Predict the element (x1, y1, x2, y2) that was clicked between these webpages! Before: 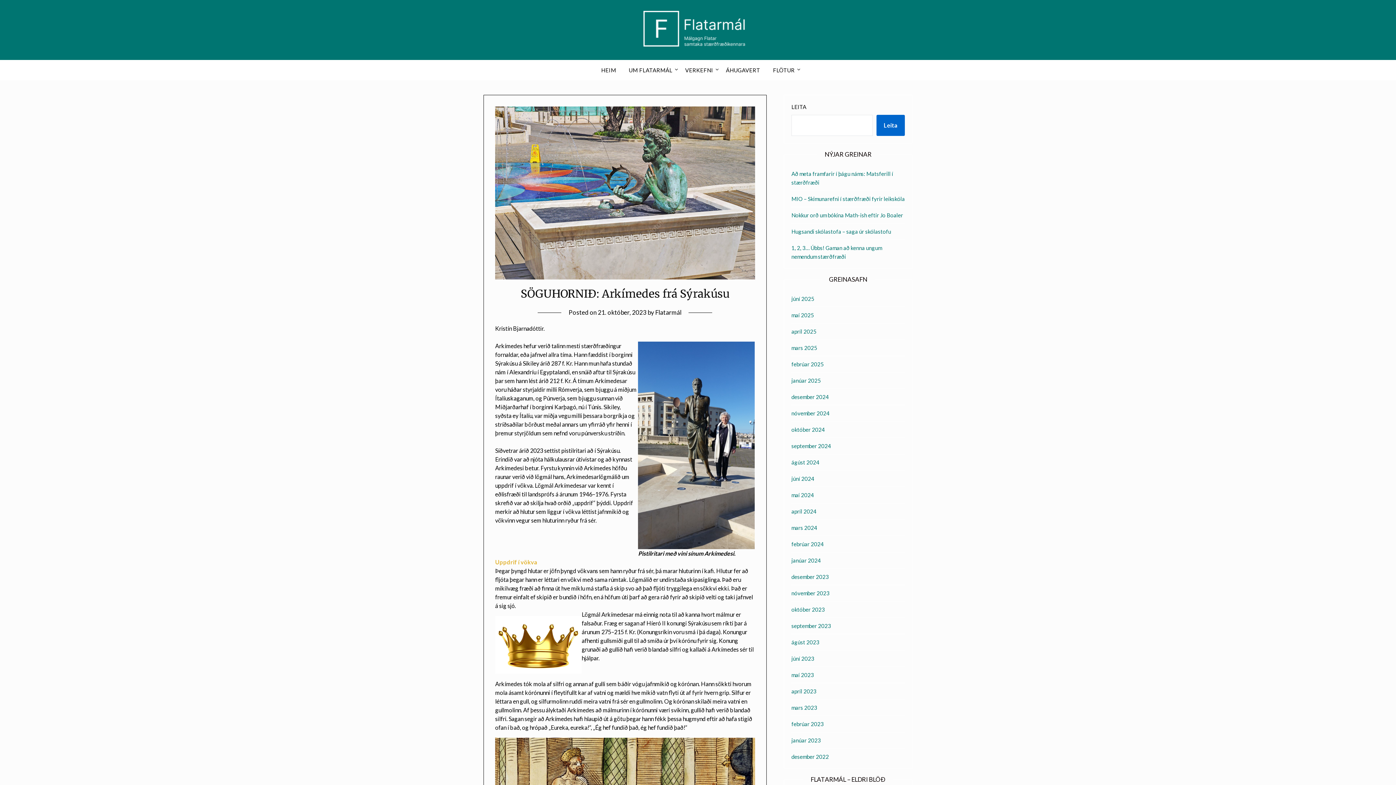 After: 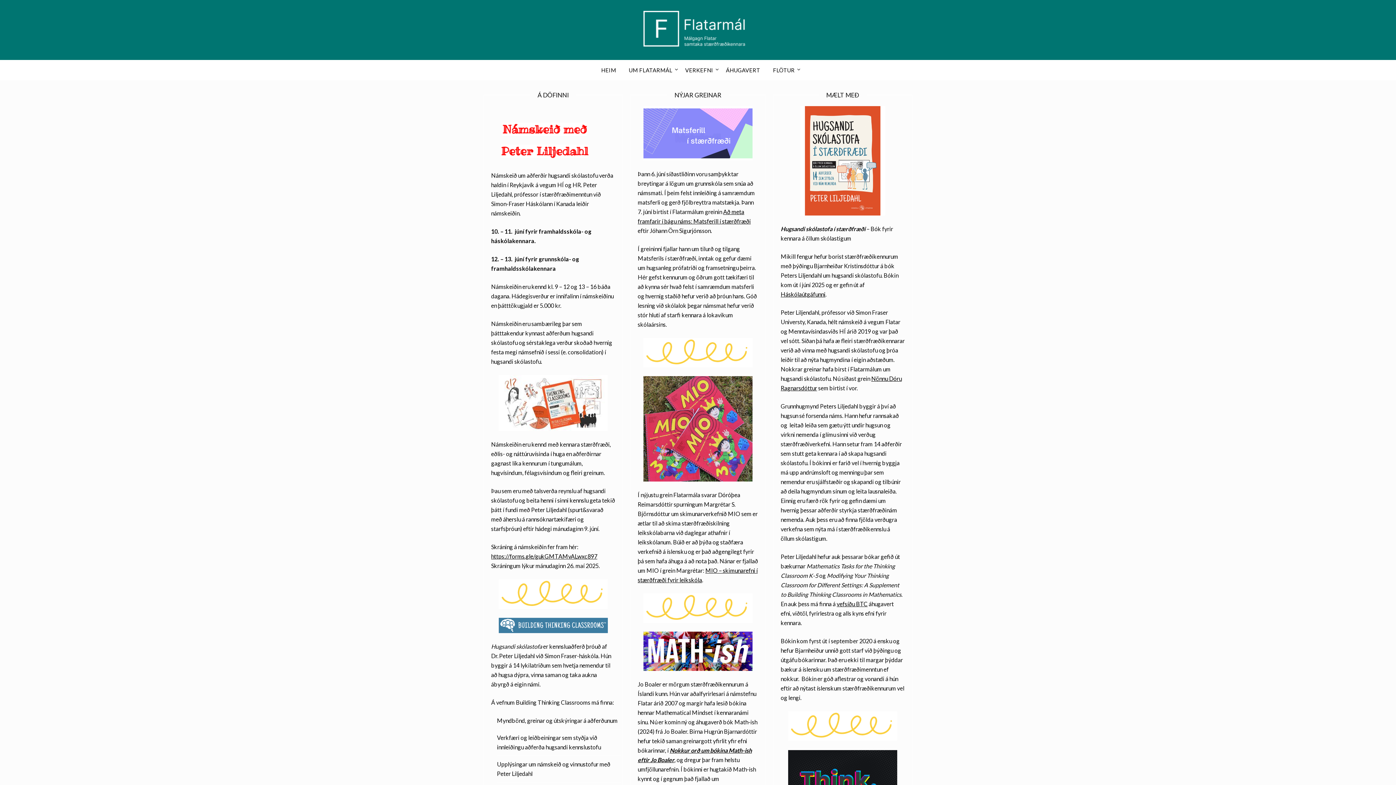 Action: bbox: (643, 10, 752, 46)